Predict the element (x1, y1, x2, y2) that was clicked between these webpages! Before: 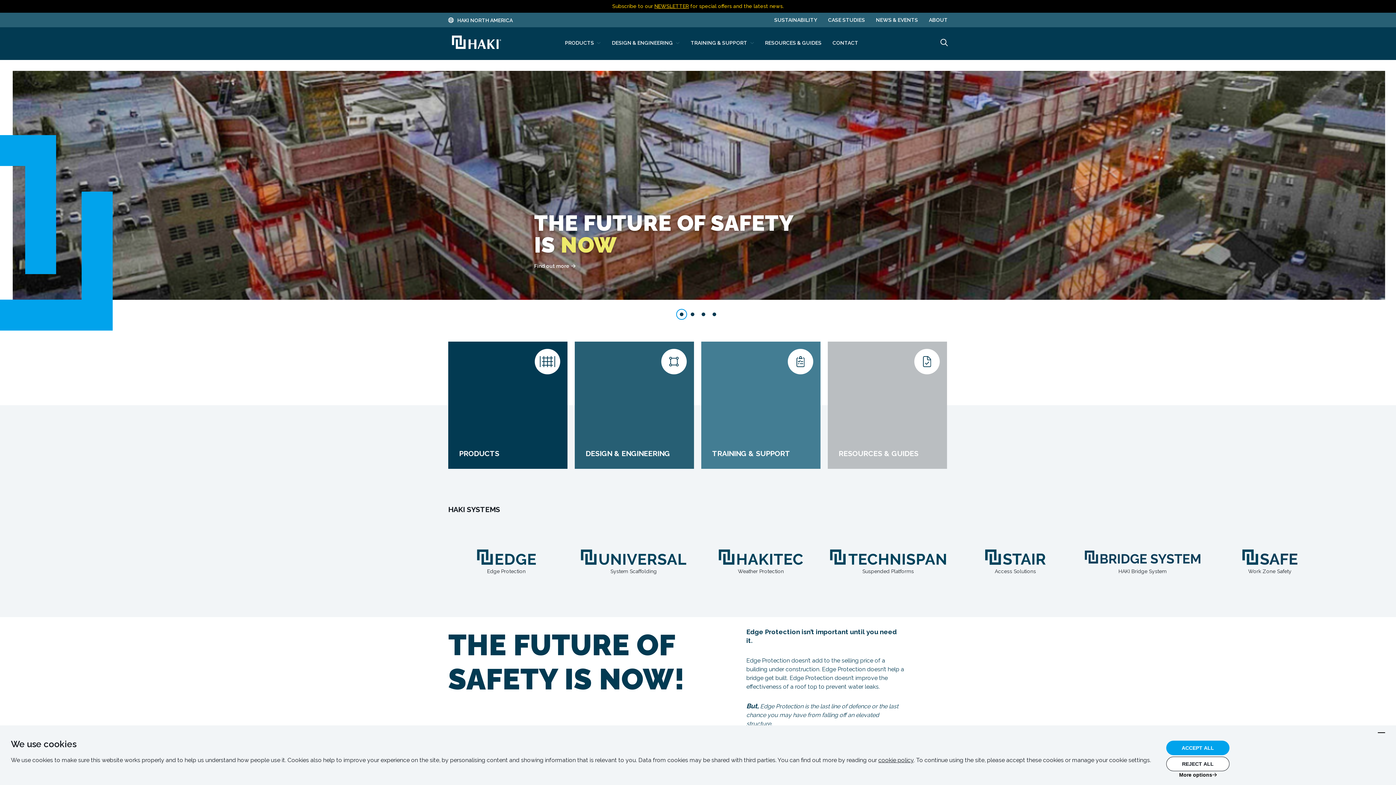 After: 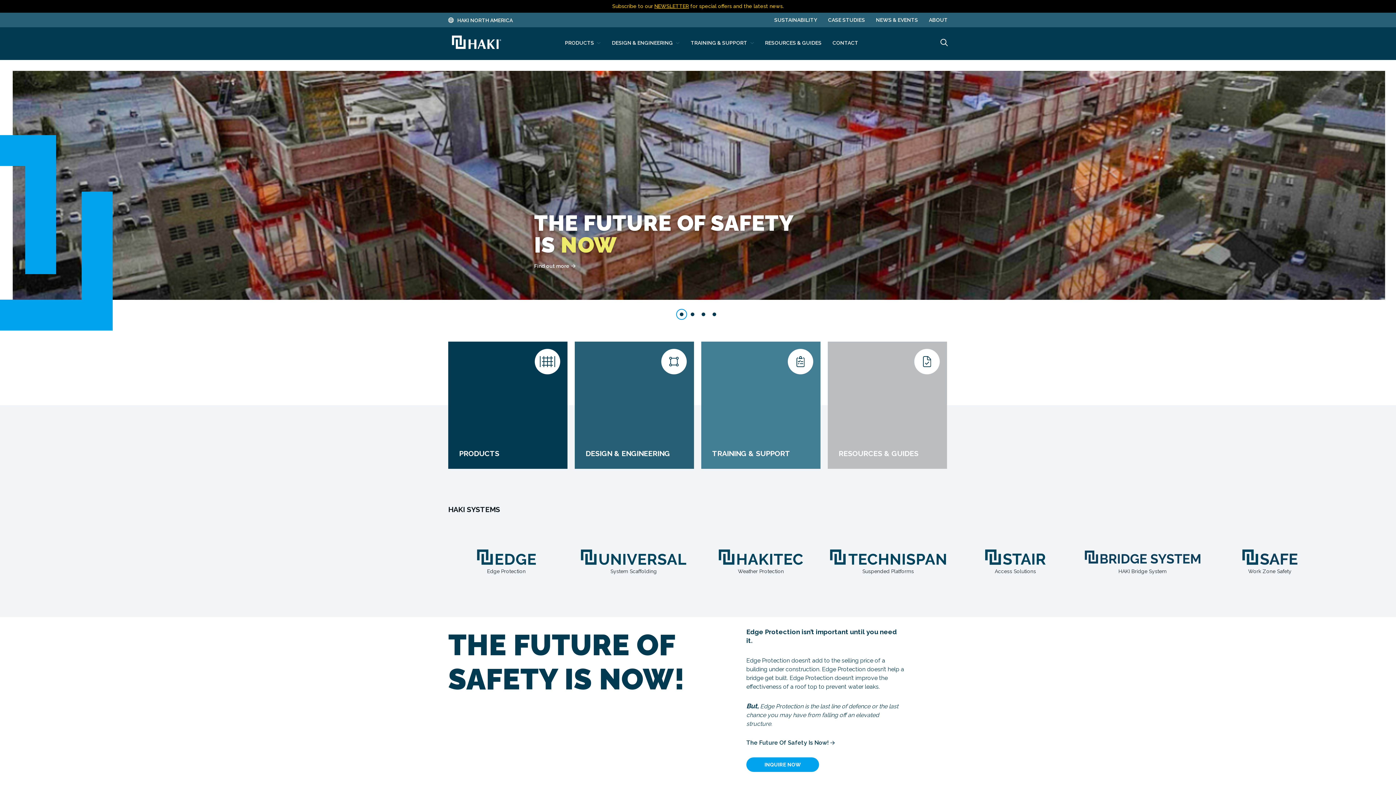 Action: label: REJECT ALL bbox: (1166, 757, 1229, 771)